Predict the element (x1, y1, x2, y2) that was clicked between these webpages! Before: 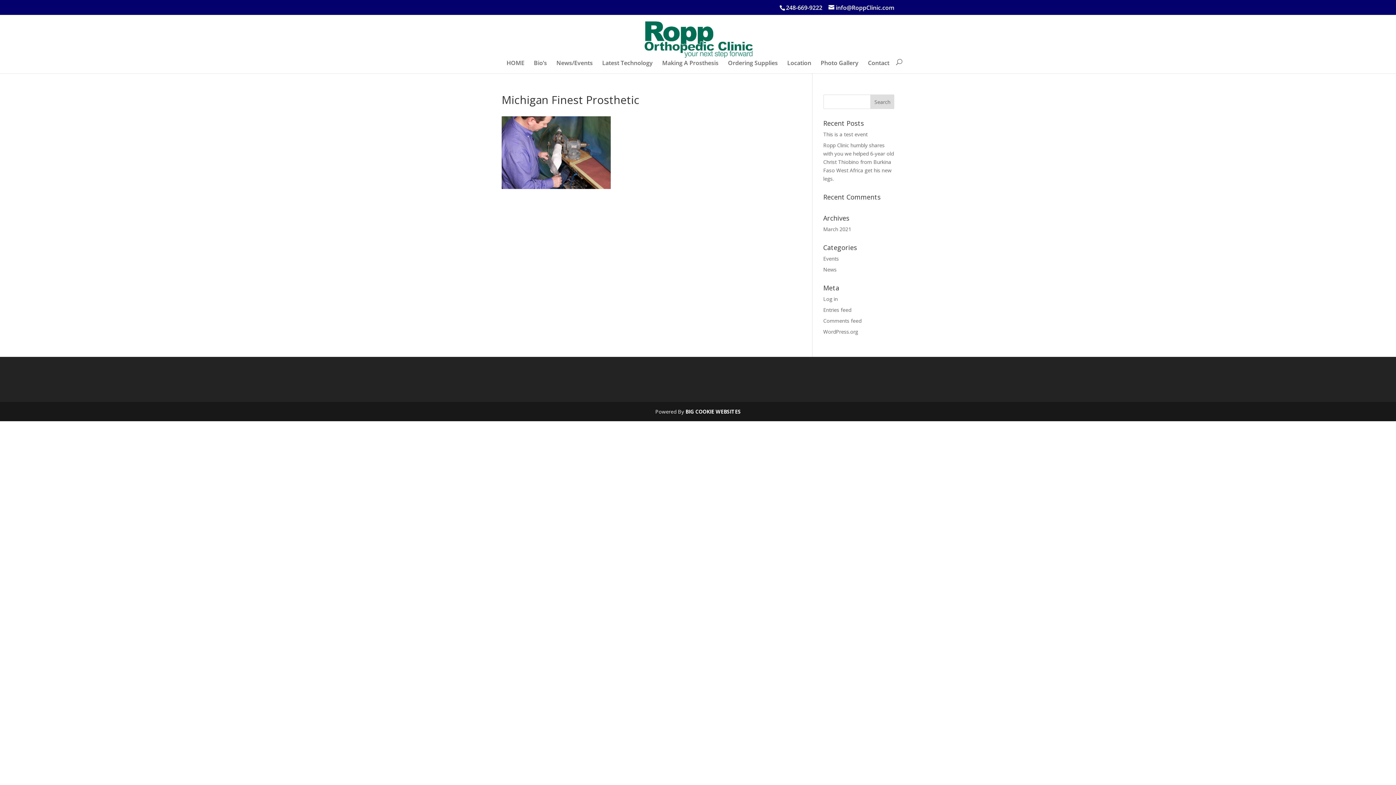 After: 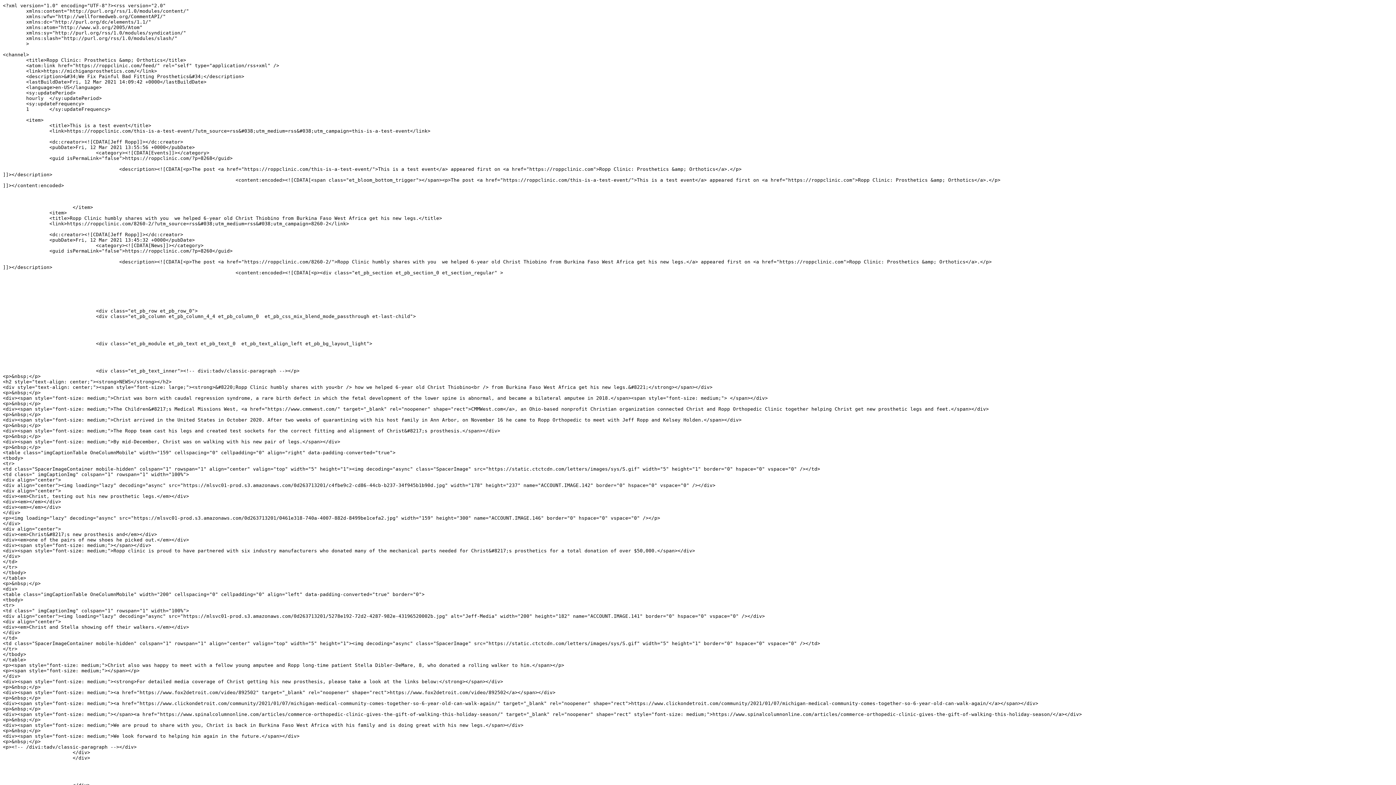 Action: label: Entries feed bbox: (823, 306, 851, 313)